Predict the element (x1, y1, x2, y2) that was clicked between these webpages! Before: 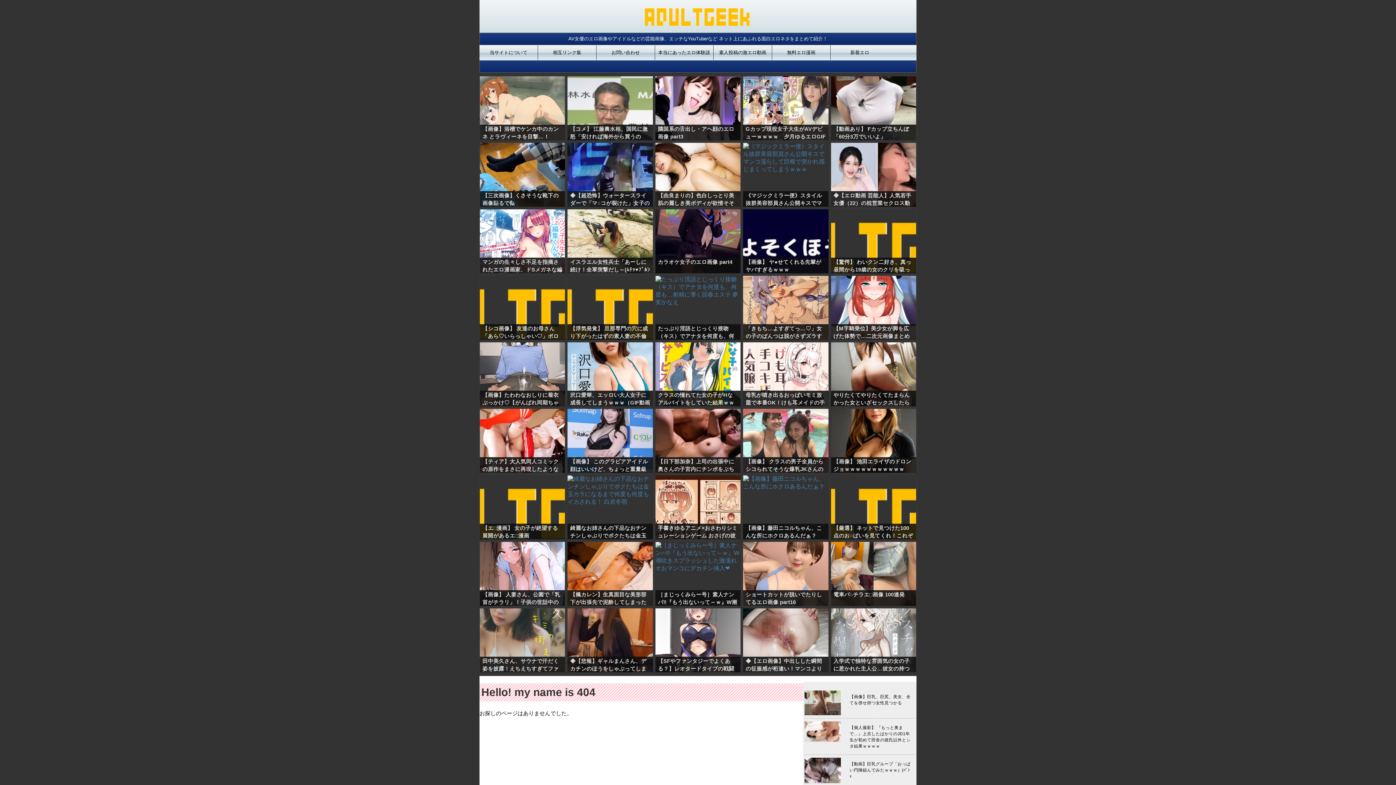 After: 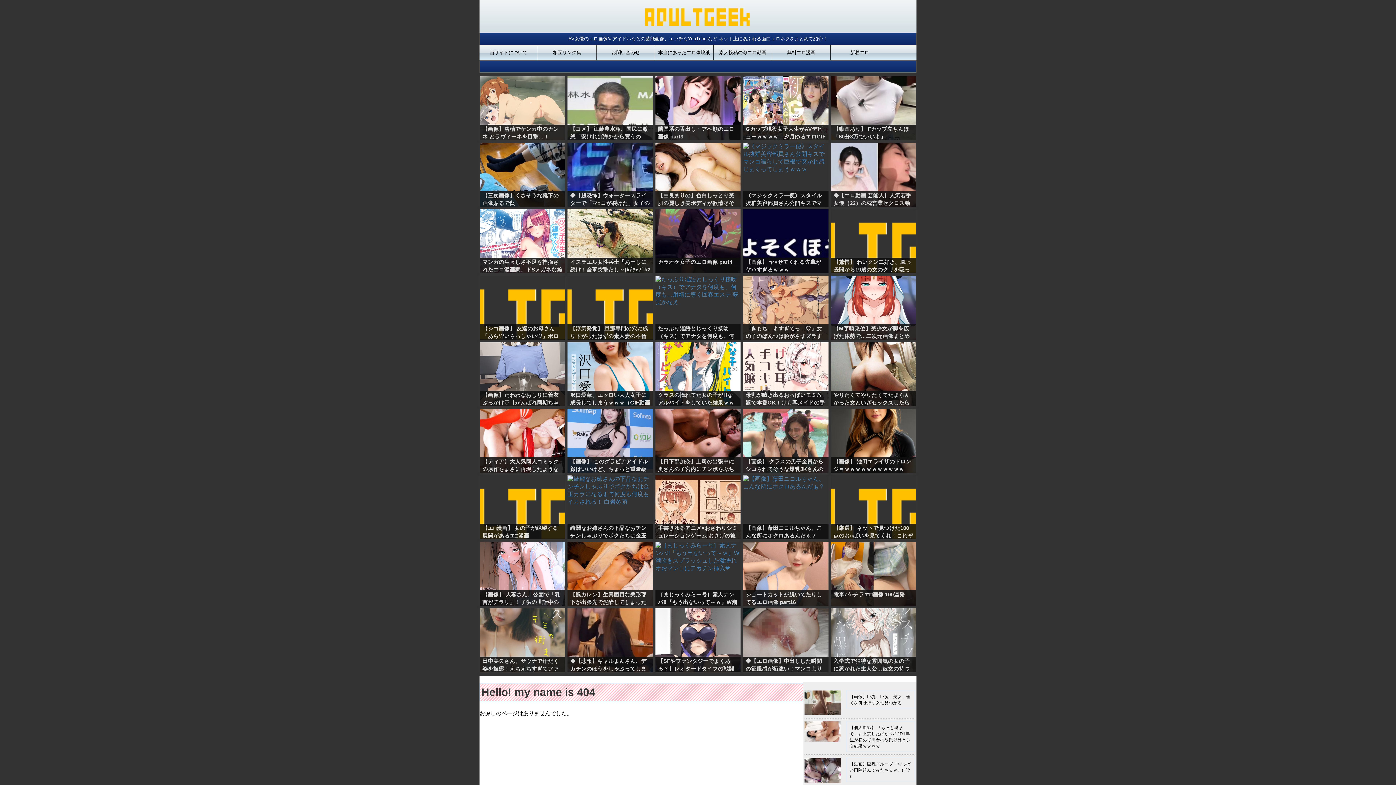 Action: bbox: (743, 608, 828, 637) label: ◆【エロ画像】中出しした瞬間の征服感が桁違い！マンコよりも数段気持ちいいアナルセックスwww